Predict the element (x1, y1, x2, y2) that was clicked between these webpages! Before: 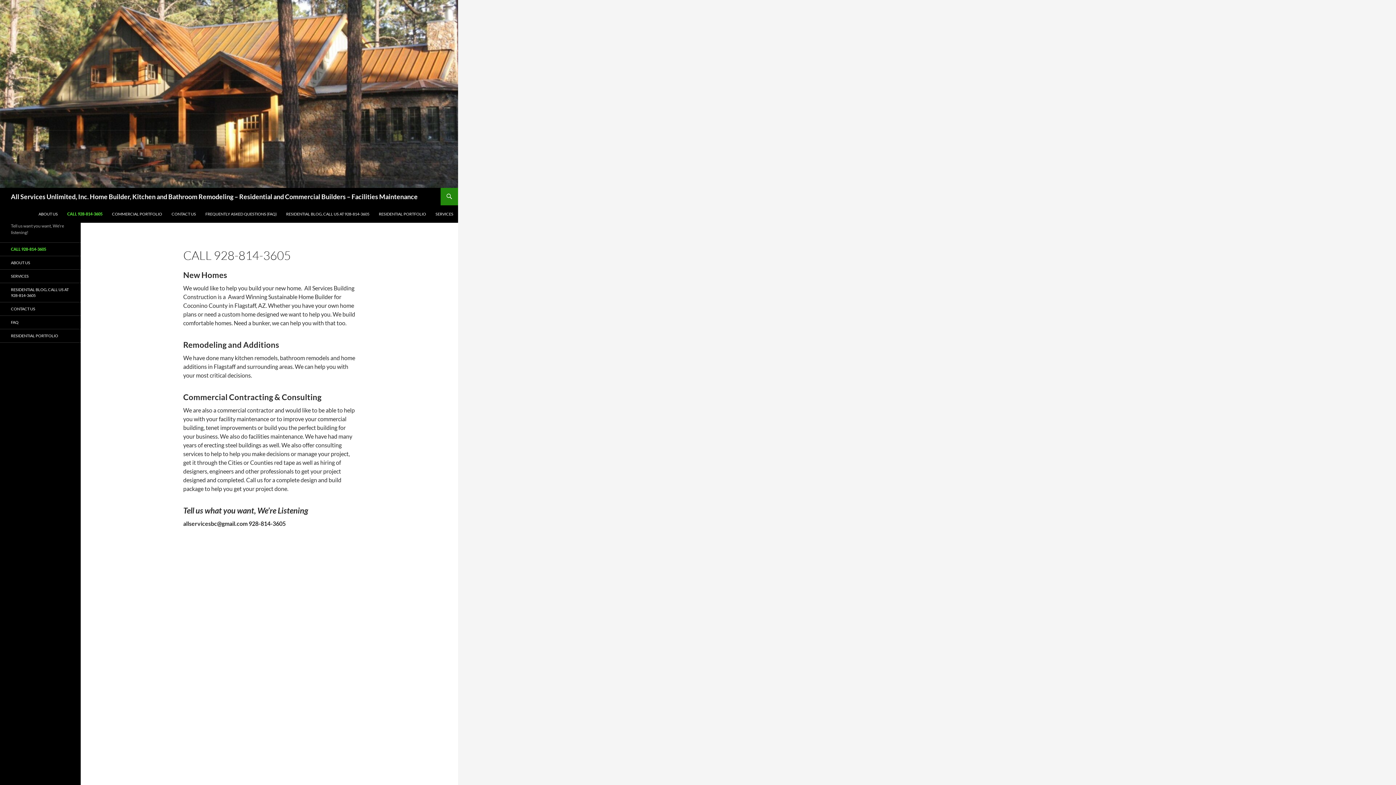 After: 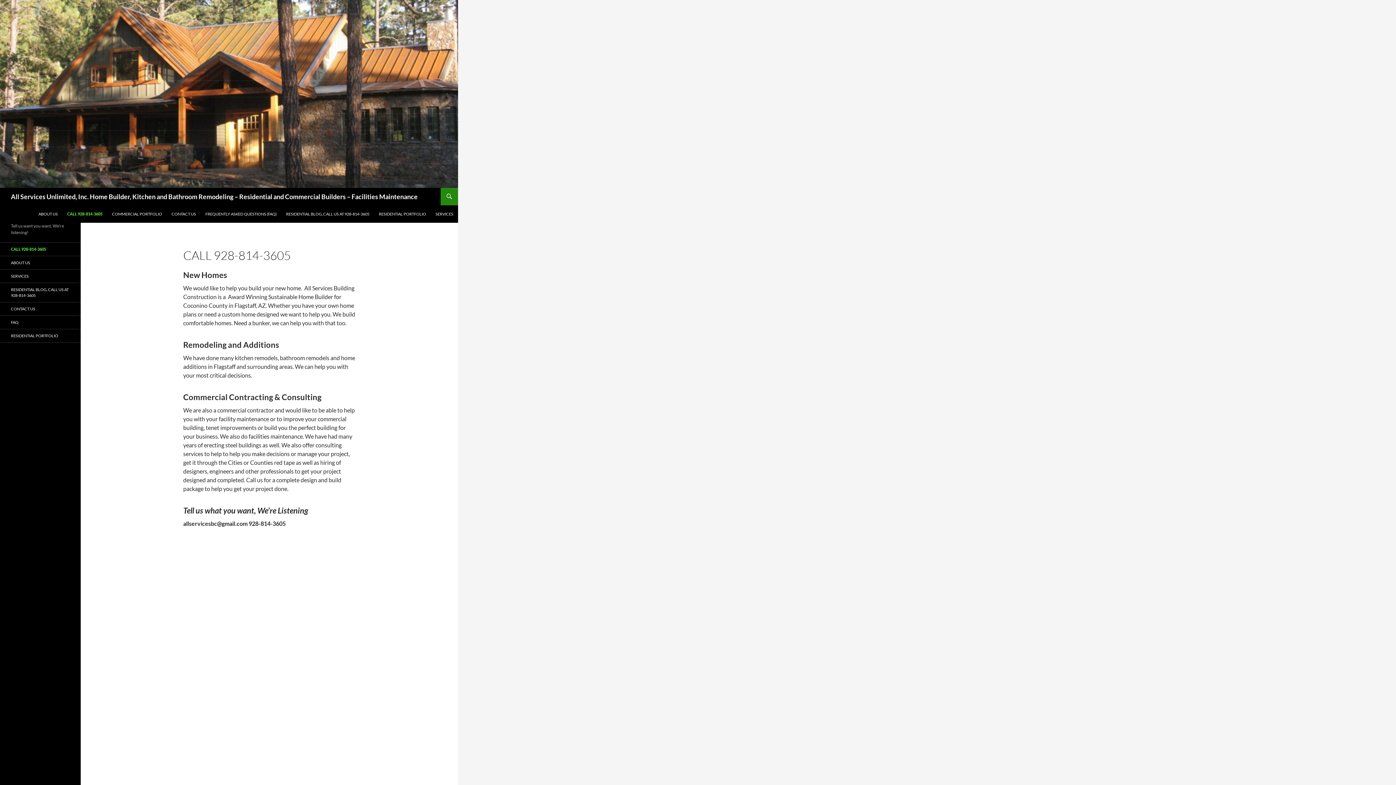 Action: label: CALL 928-814-3605 bbox: (0, 242, 80, 256)